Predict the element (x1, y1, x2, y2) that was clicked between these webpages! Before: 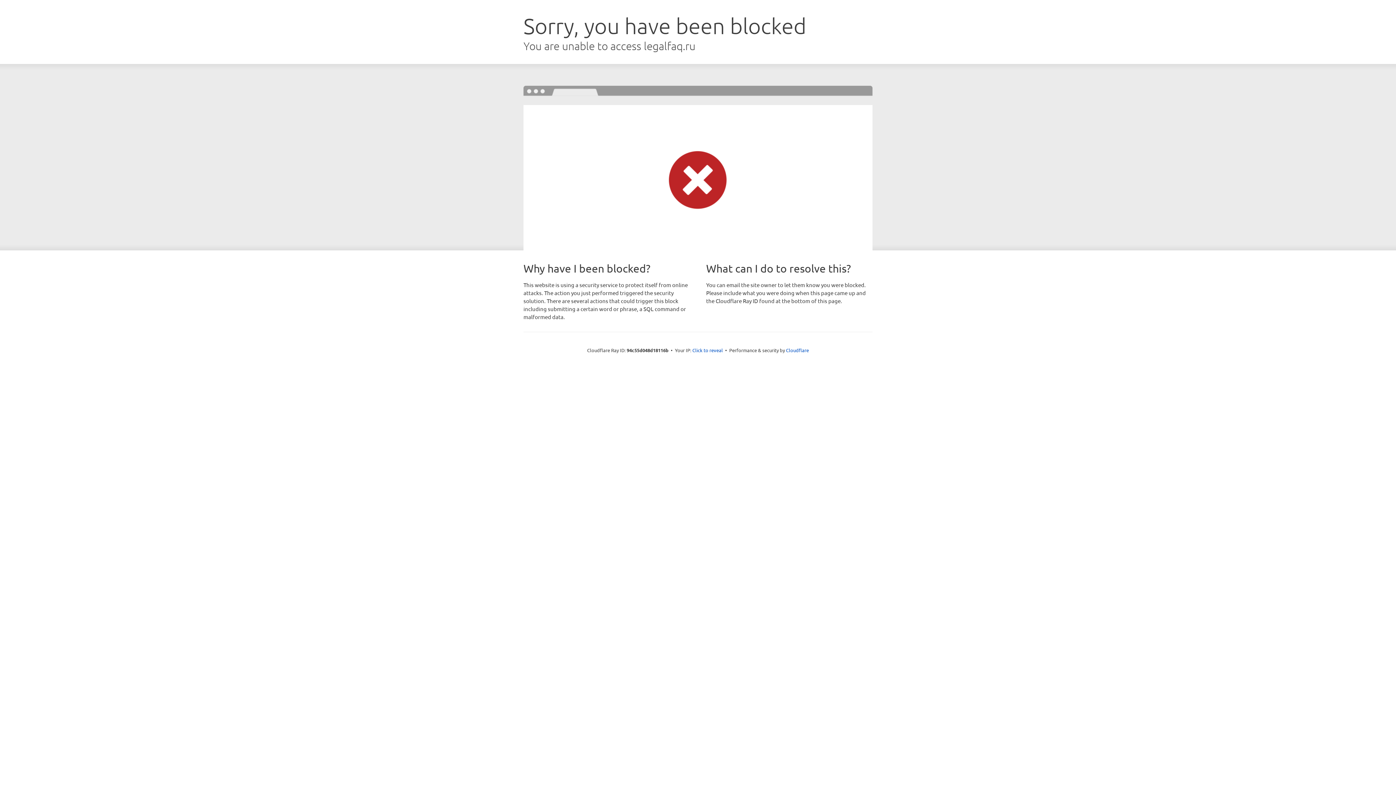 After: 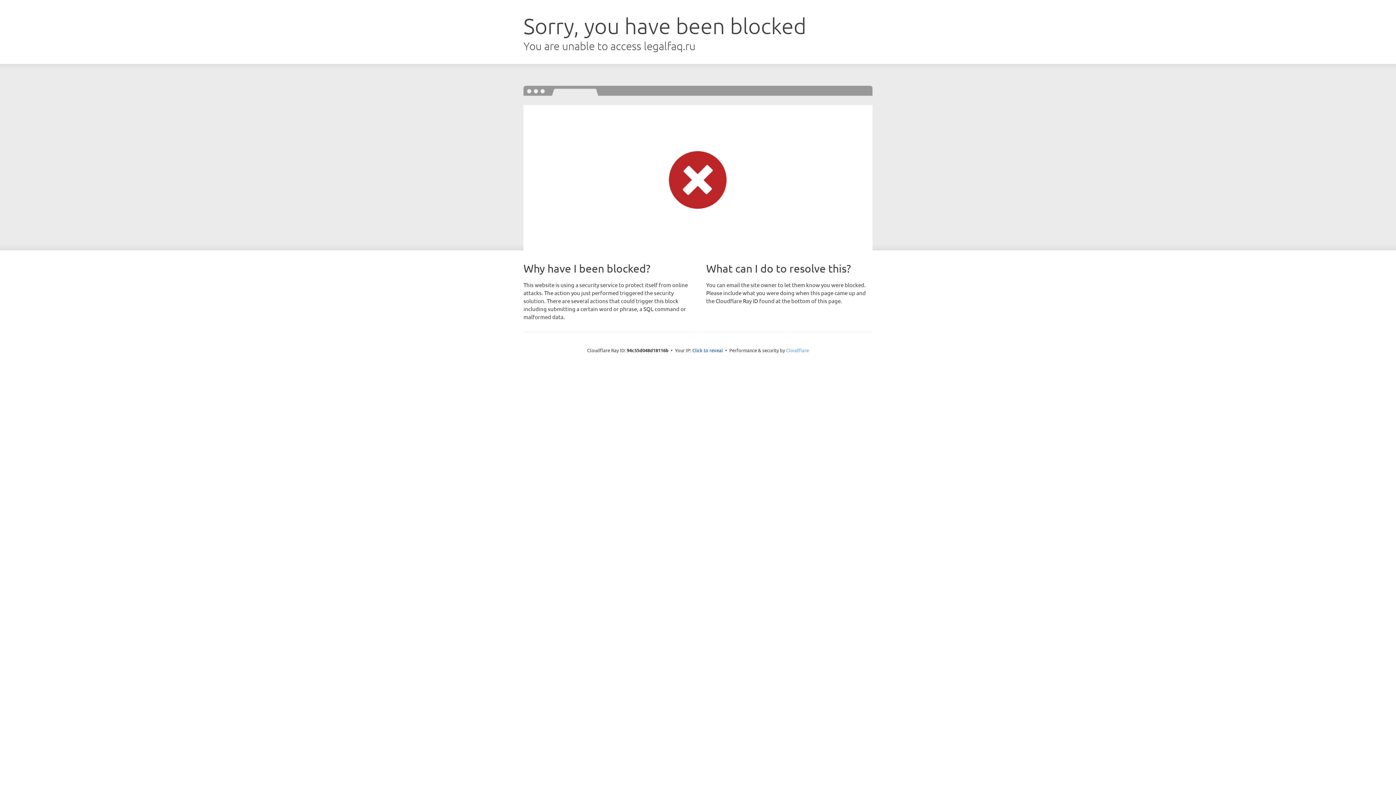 Action: label: Cloudflare bbox: (786, 347, 809, 353)